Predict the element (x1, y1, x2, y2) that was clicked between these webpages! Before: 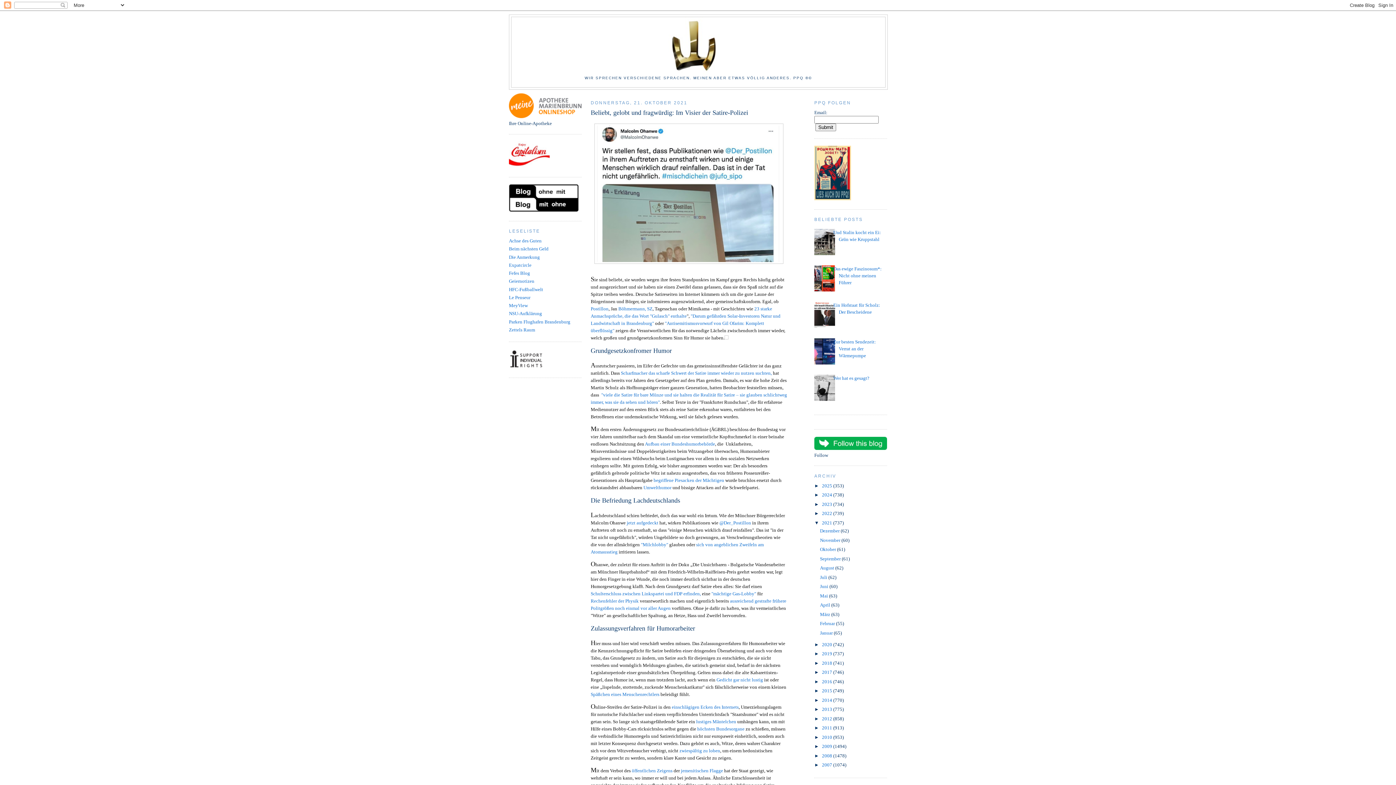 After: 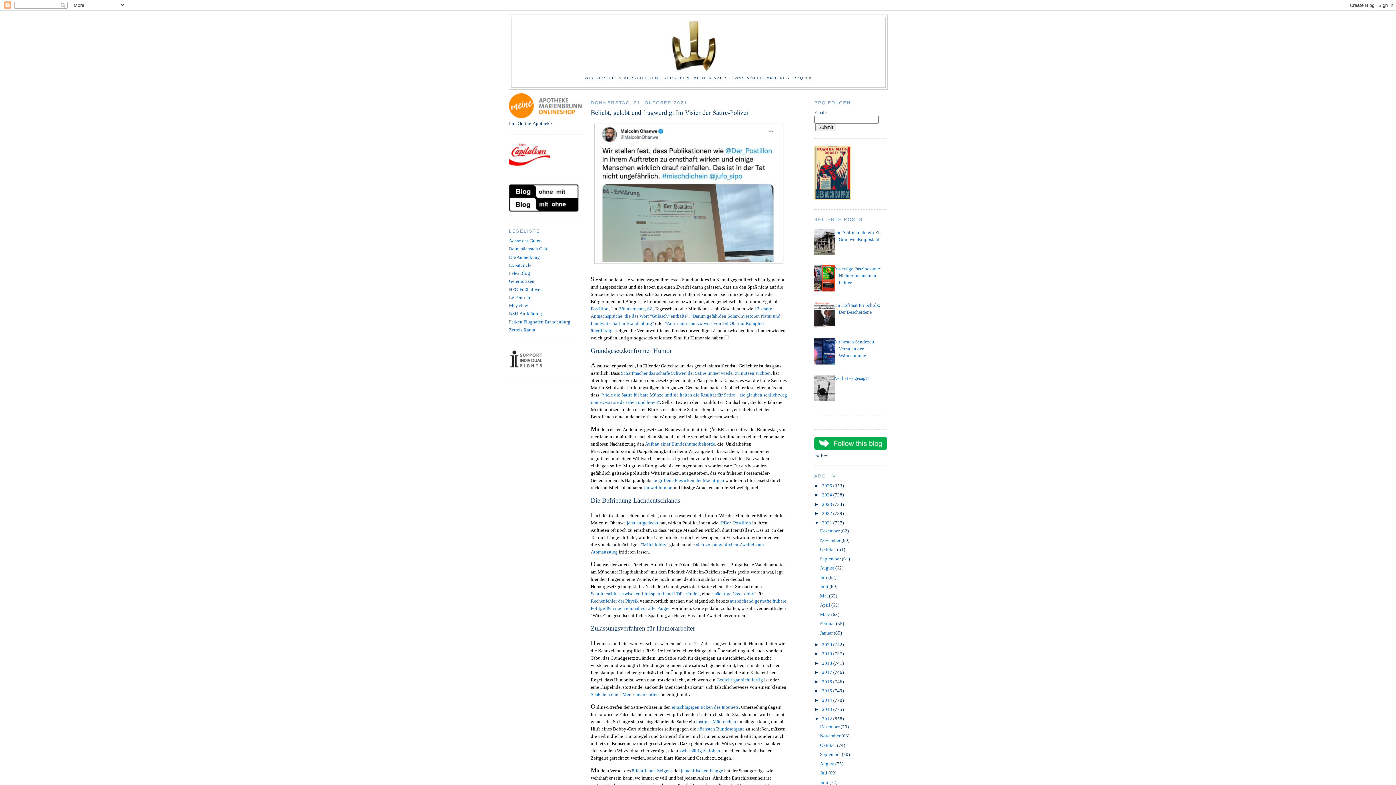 Action: bbox: (814, 716, 822, 721) label: ►  